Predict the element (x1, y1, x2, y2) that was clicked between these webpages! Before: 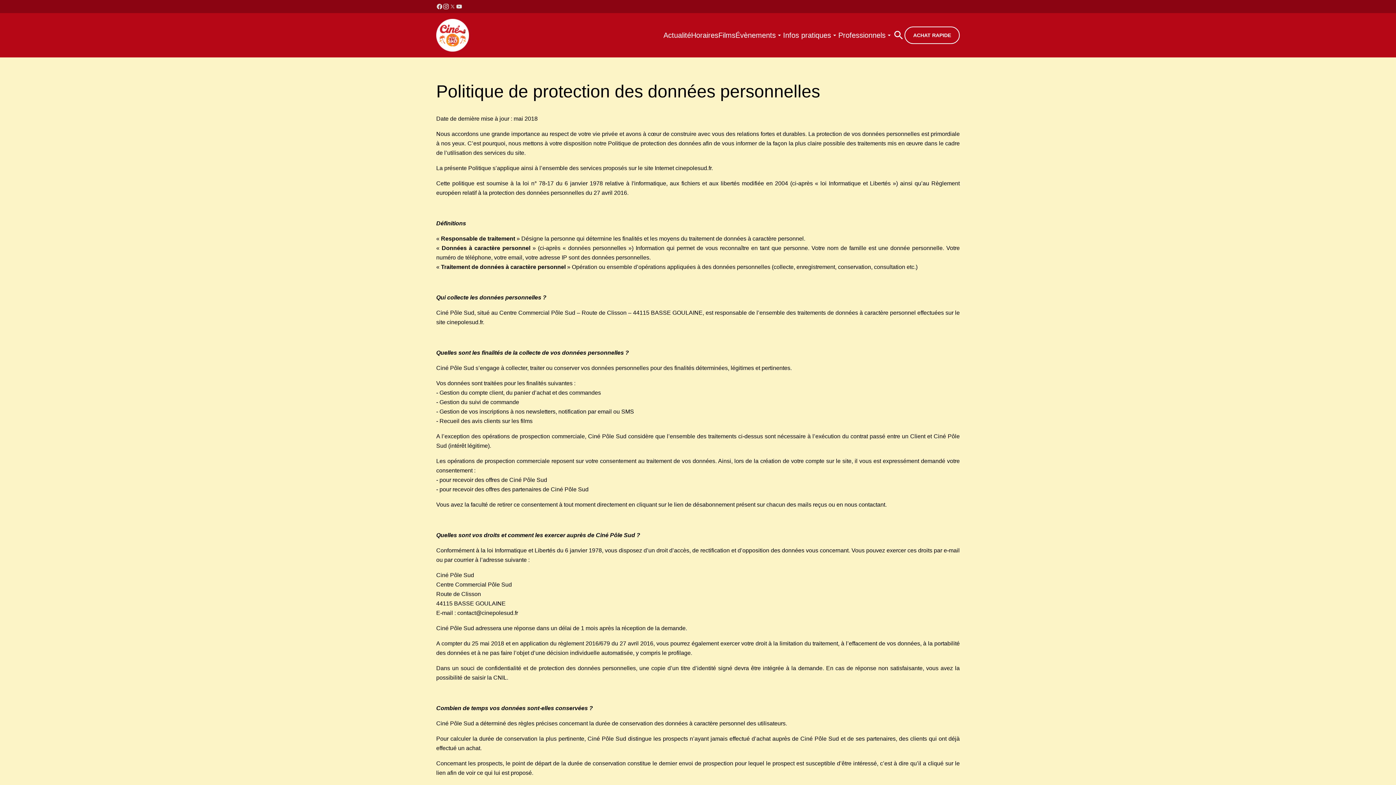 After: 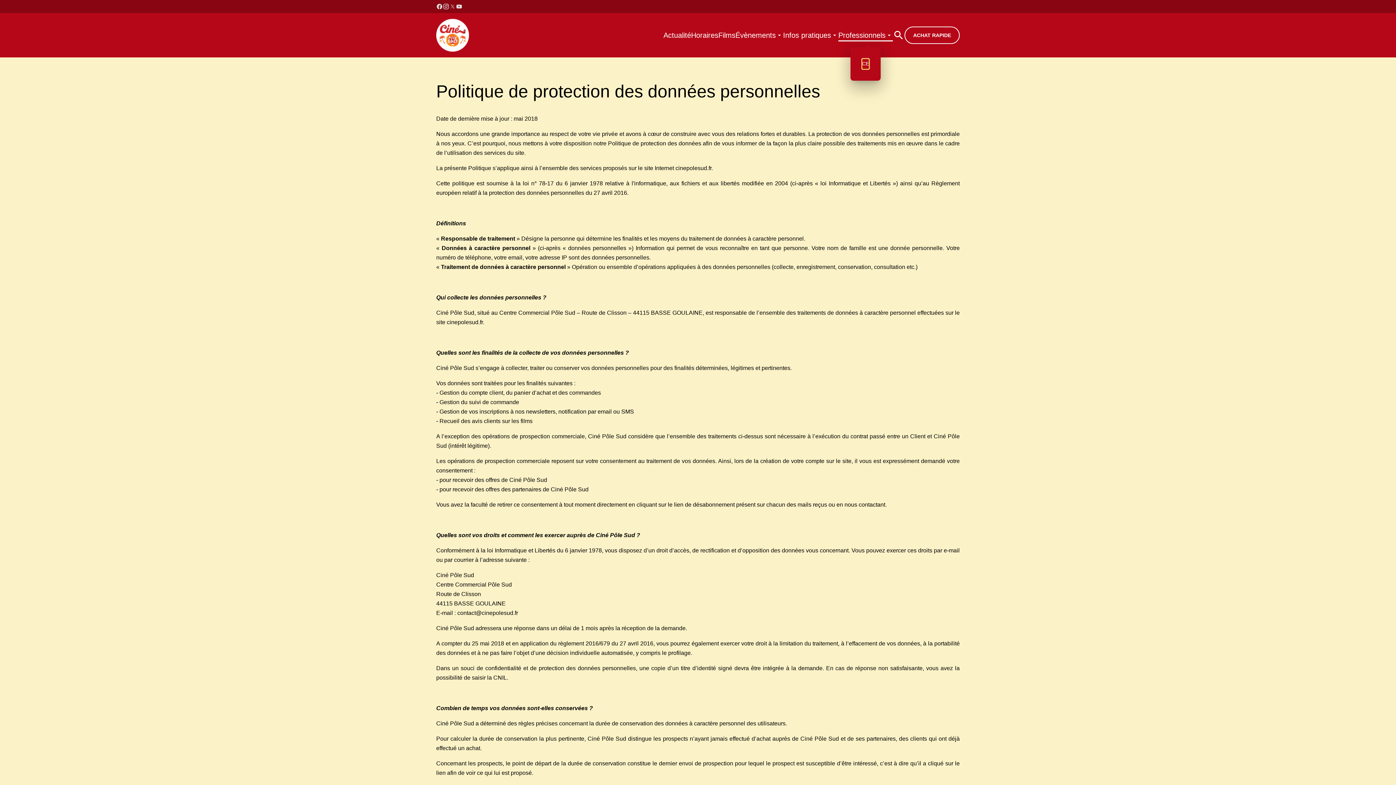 Action: bbox: (838, 29, 893, 41) label: Professionnels